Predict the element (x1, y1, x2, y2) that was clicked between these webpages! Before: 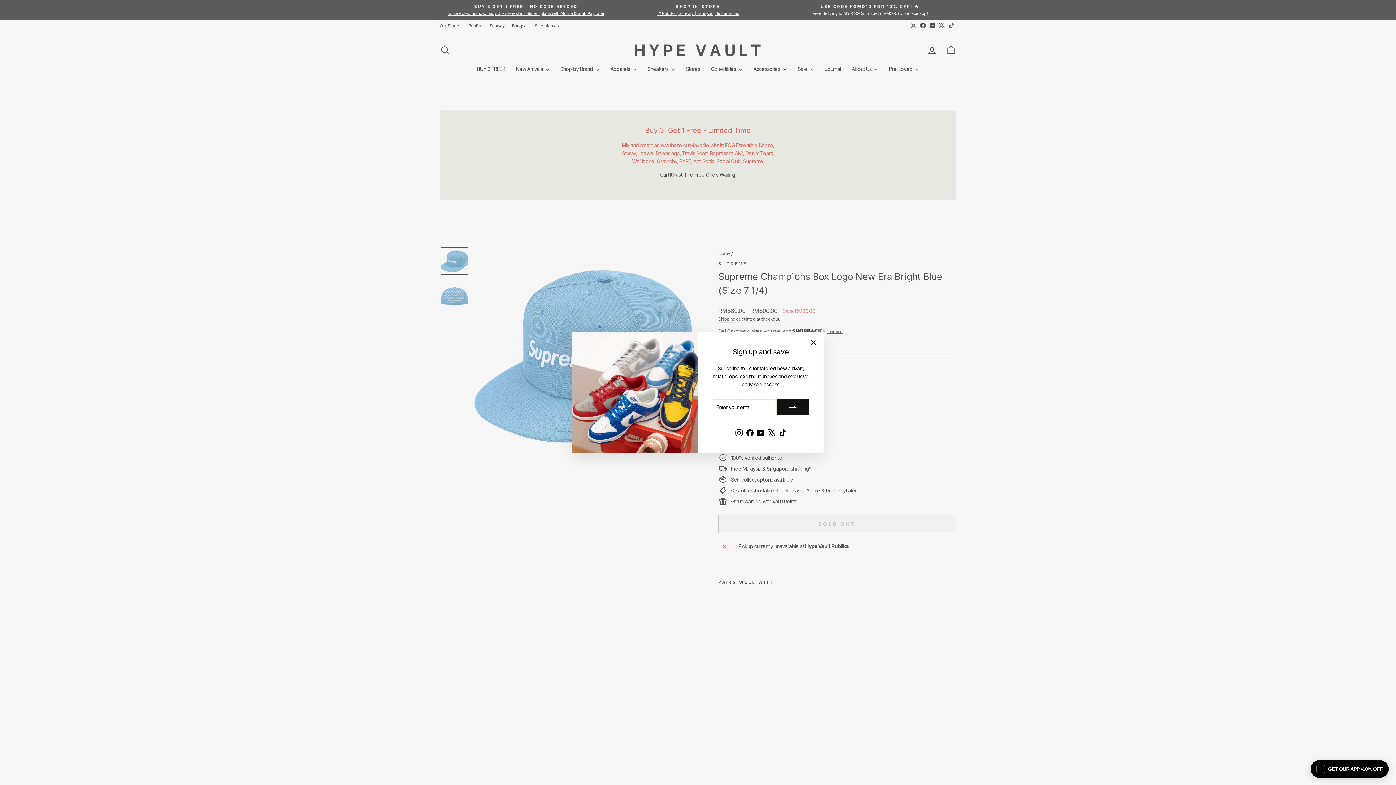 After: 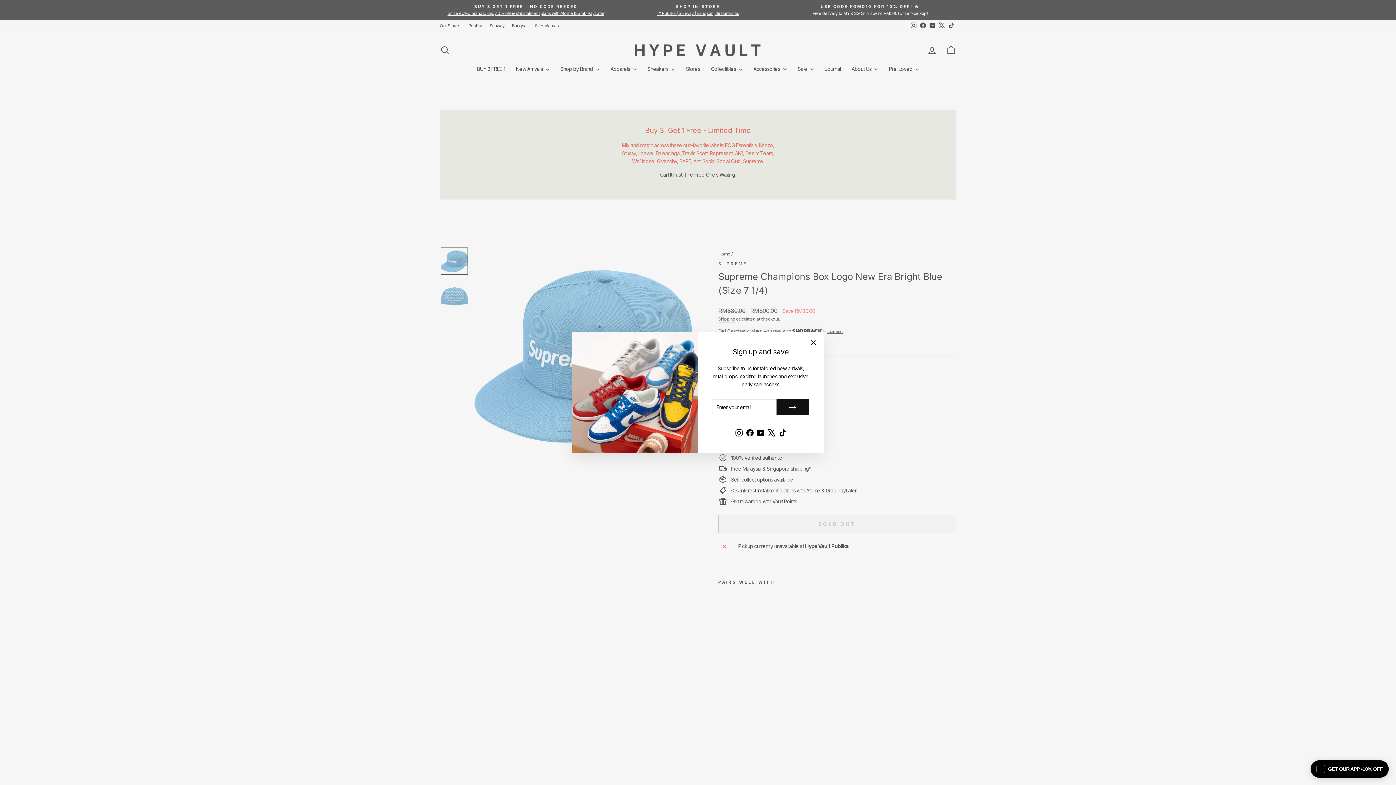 Action: bbox: (744, 437, 755, 449) label: Facebook